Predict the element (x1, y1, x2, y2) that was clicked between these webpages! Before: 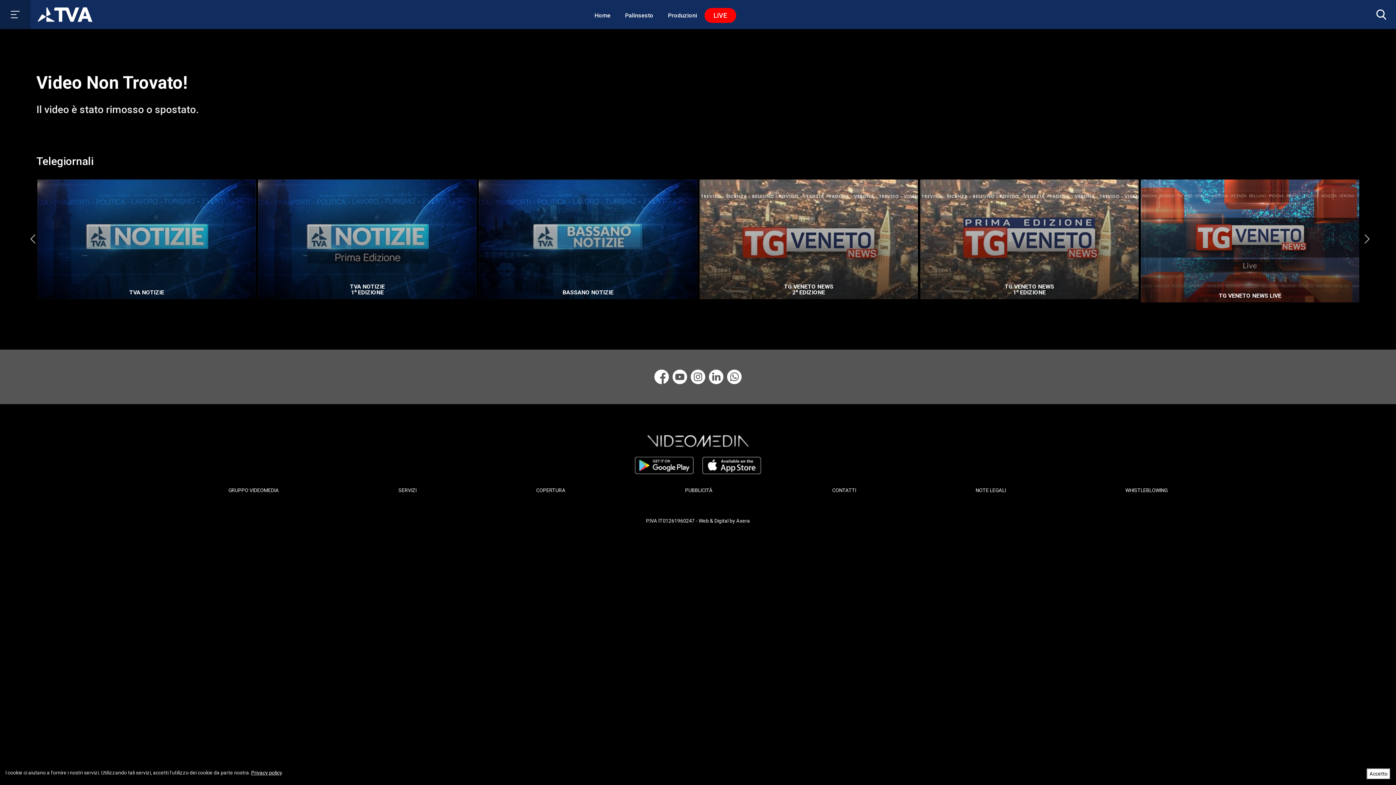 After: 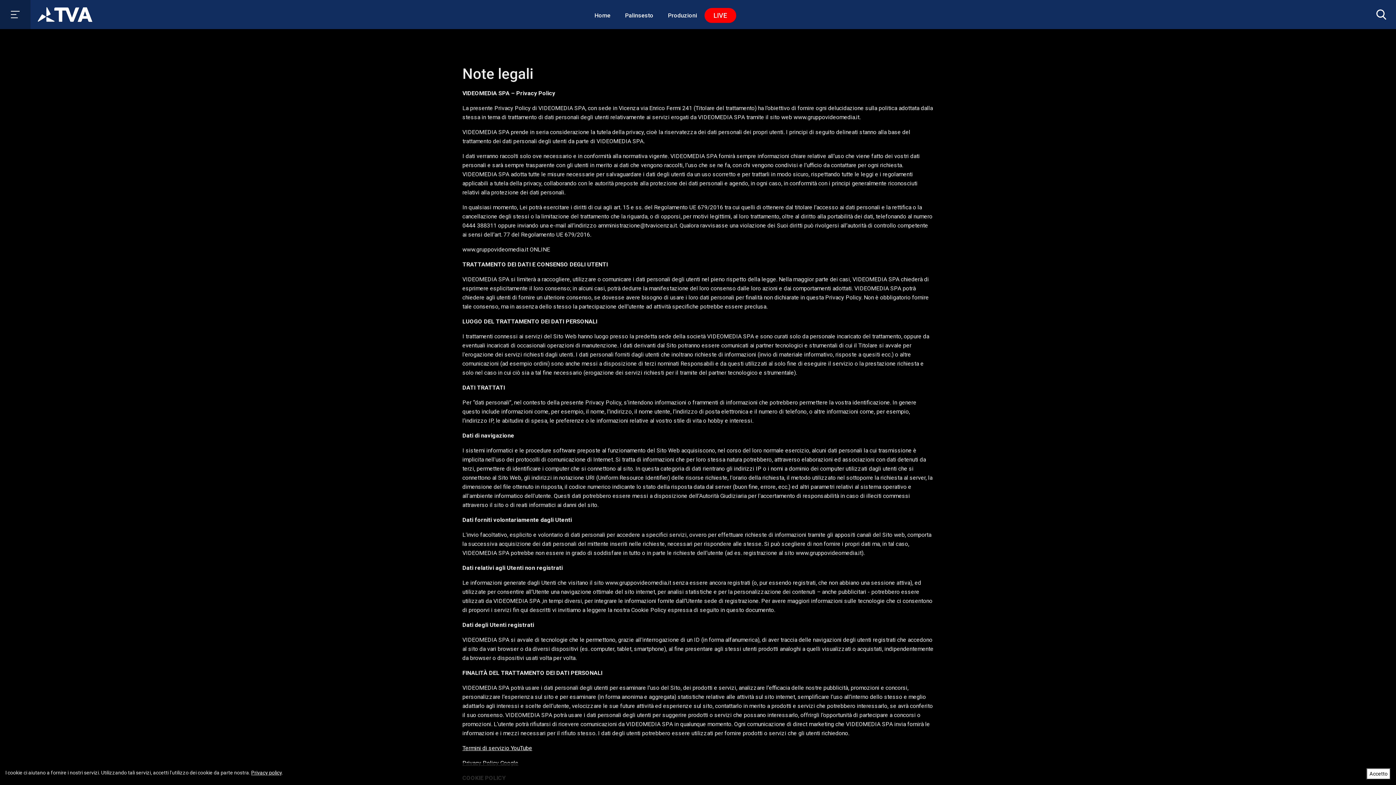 Action: label: Privacy policy bbox: (251, 770, 281, 776)